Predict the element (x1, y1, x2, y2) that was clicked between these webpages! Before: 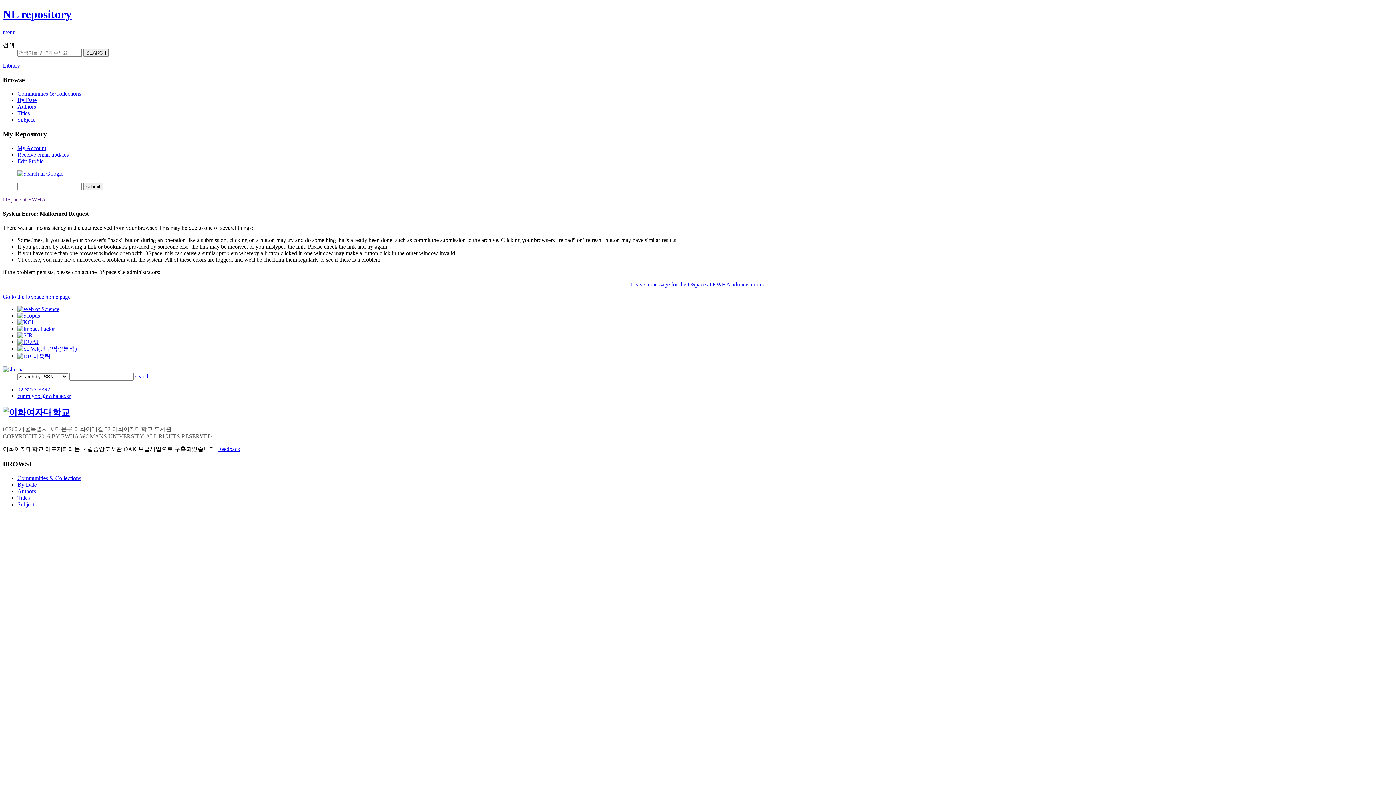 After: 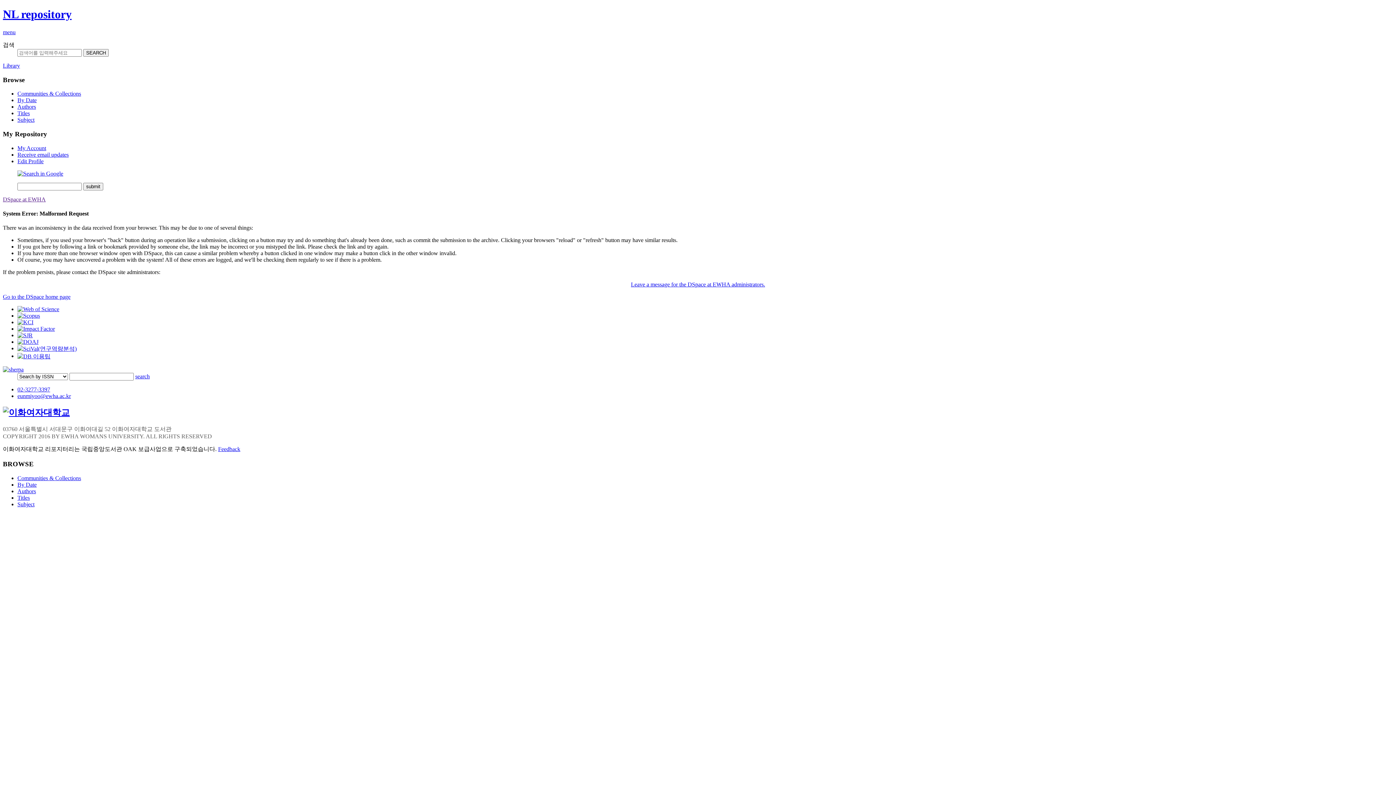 Action: bbox: (2, 293, 70, 300) label: Go to the DSpace home page